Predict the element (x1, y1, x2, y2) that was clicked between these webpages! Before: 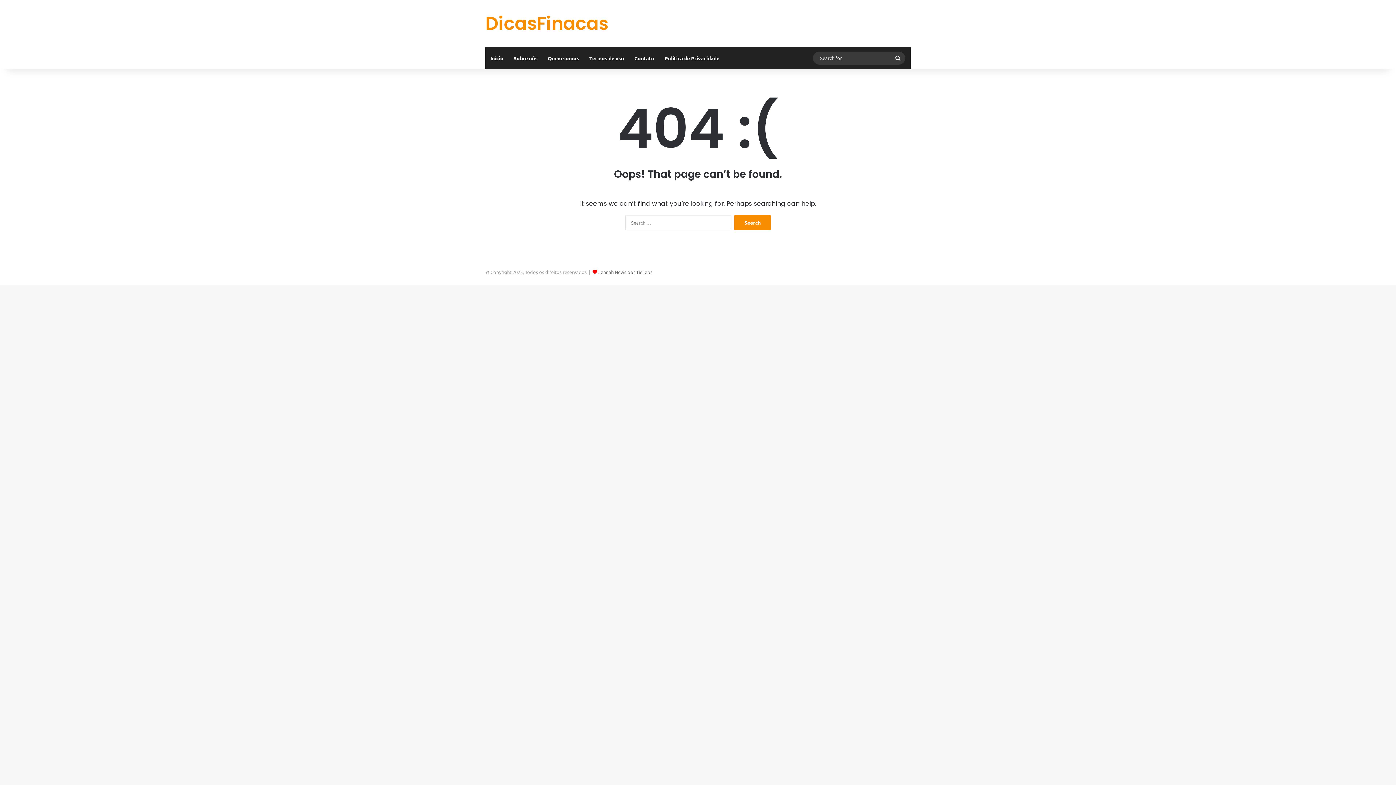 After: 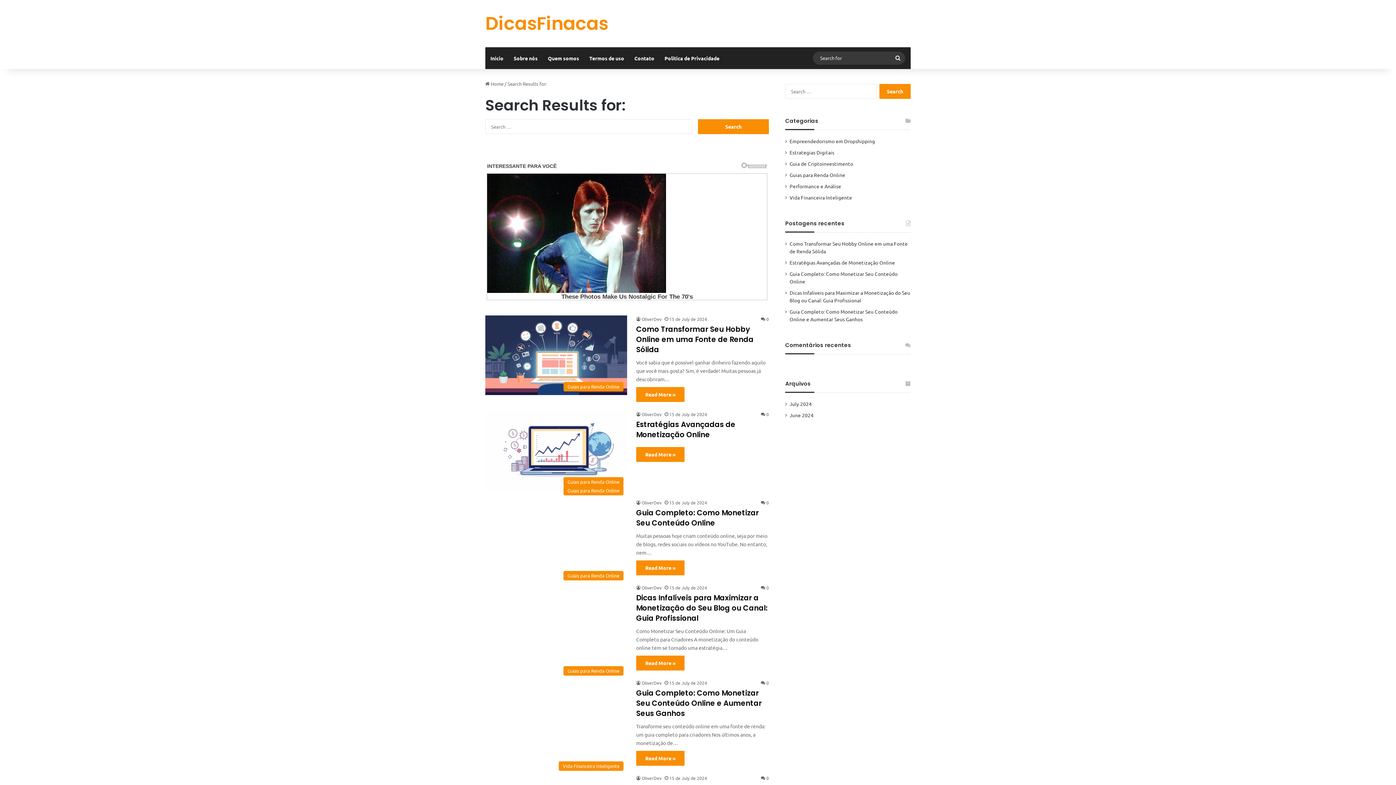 Action: bbox: (890, 51, 905, 64) label: Search for